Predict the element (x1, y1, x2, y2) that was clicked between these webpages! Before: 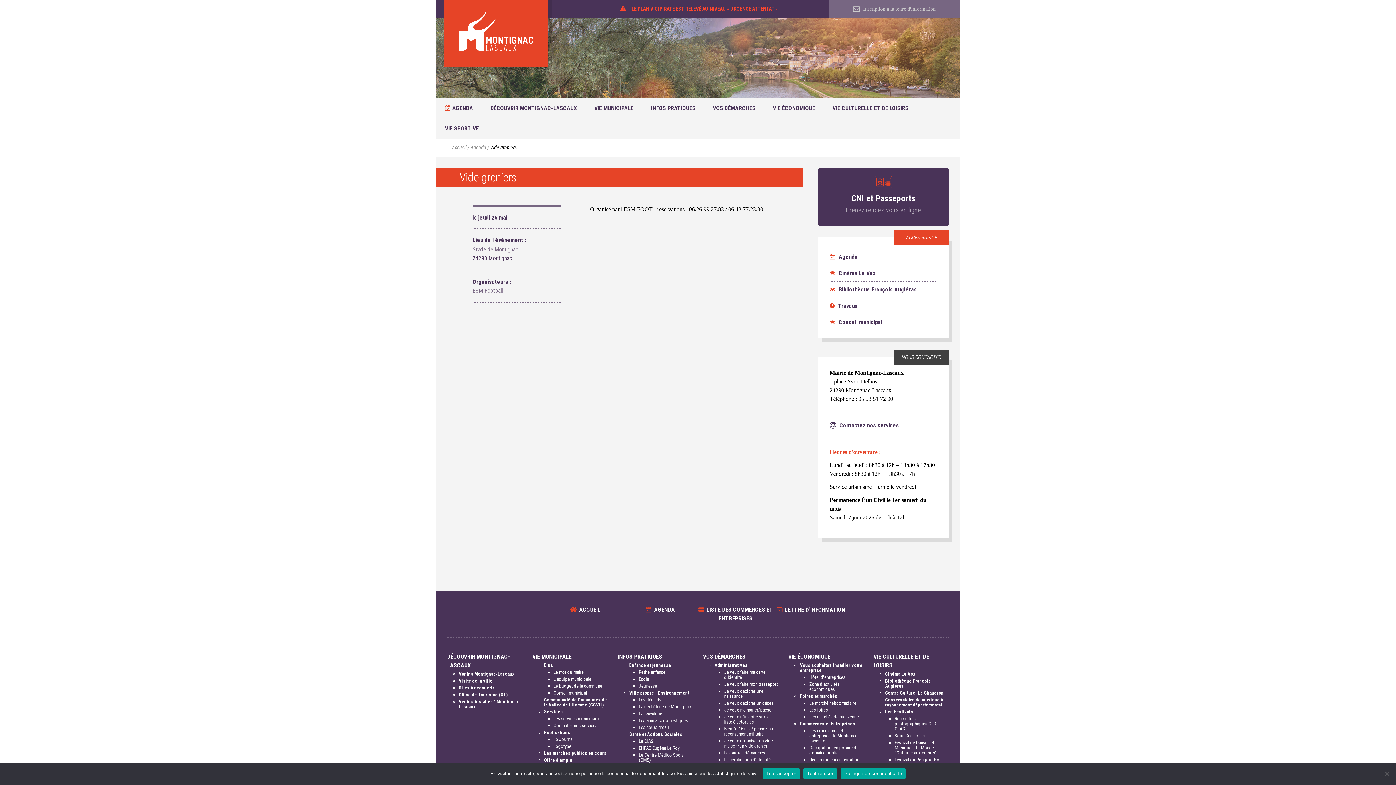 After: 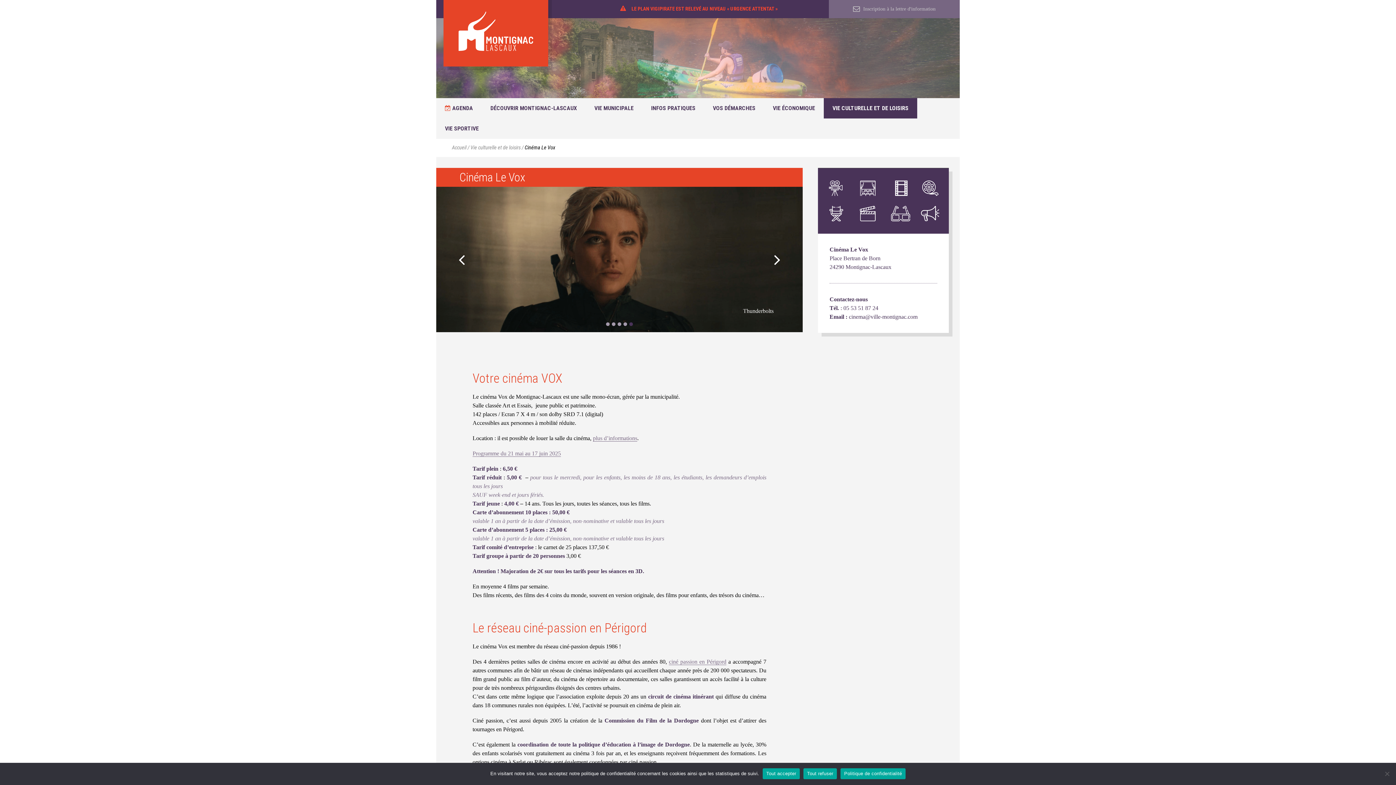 Action: bbox: (885, 671, 915, 677) label: Cinéma Le Vox